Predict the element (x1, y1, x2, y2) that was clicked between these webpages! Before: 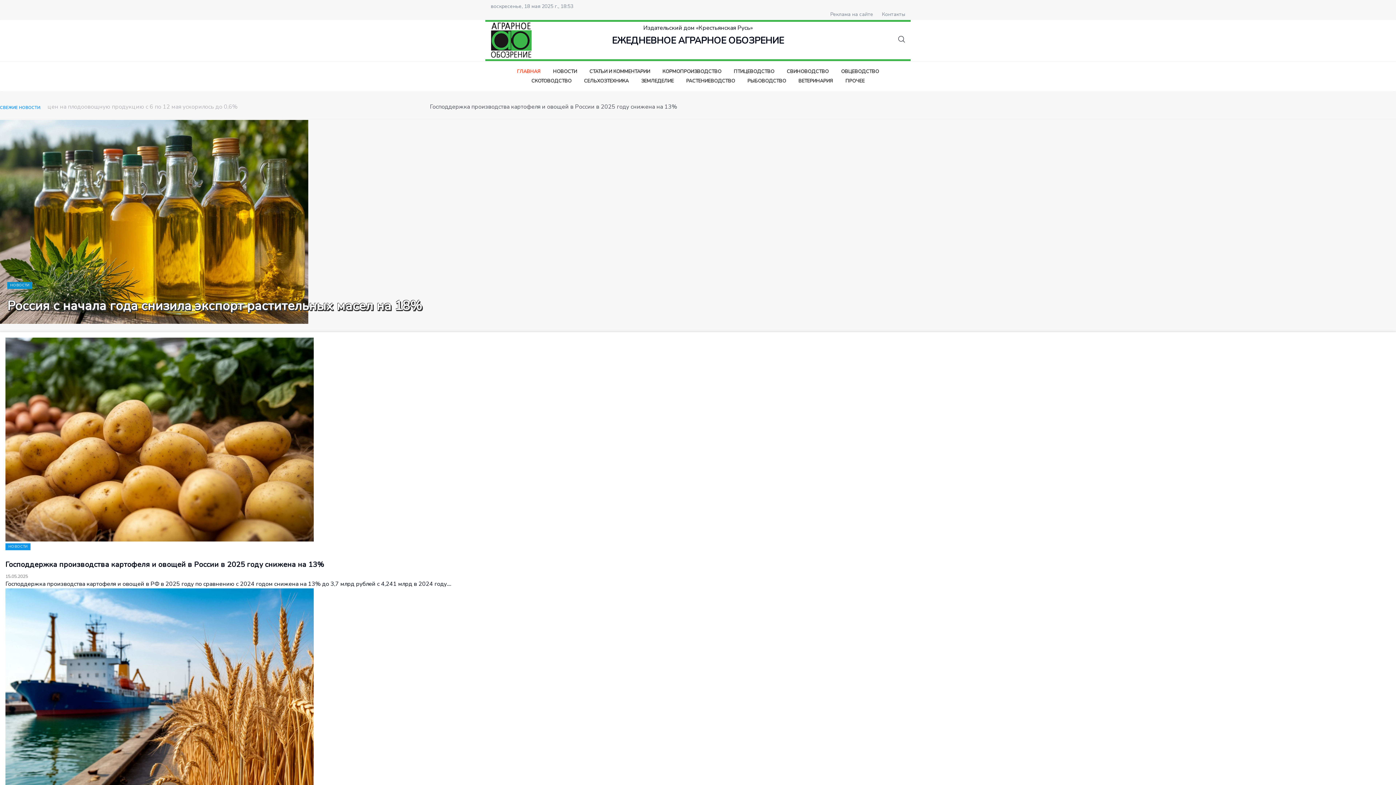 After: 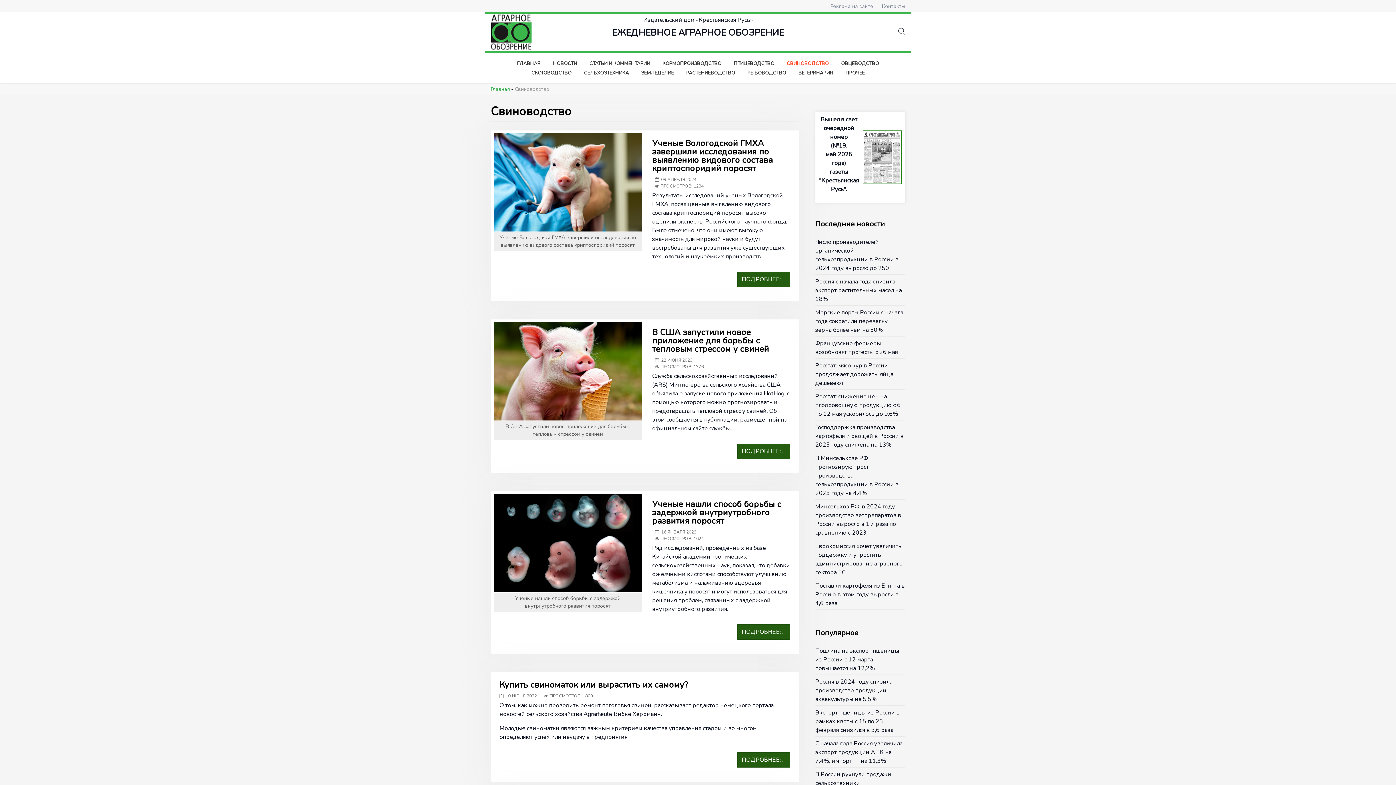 Action: label: СВИНОВОДСТВО bbox: (781, 66, 834, 76)